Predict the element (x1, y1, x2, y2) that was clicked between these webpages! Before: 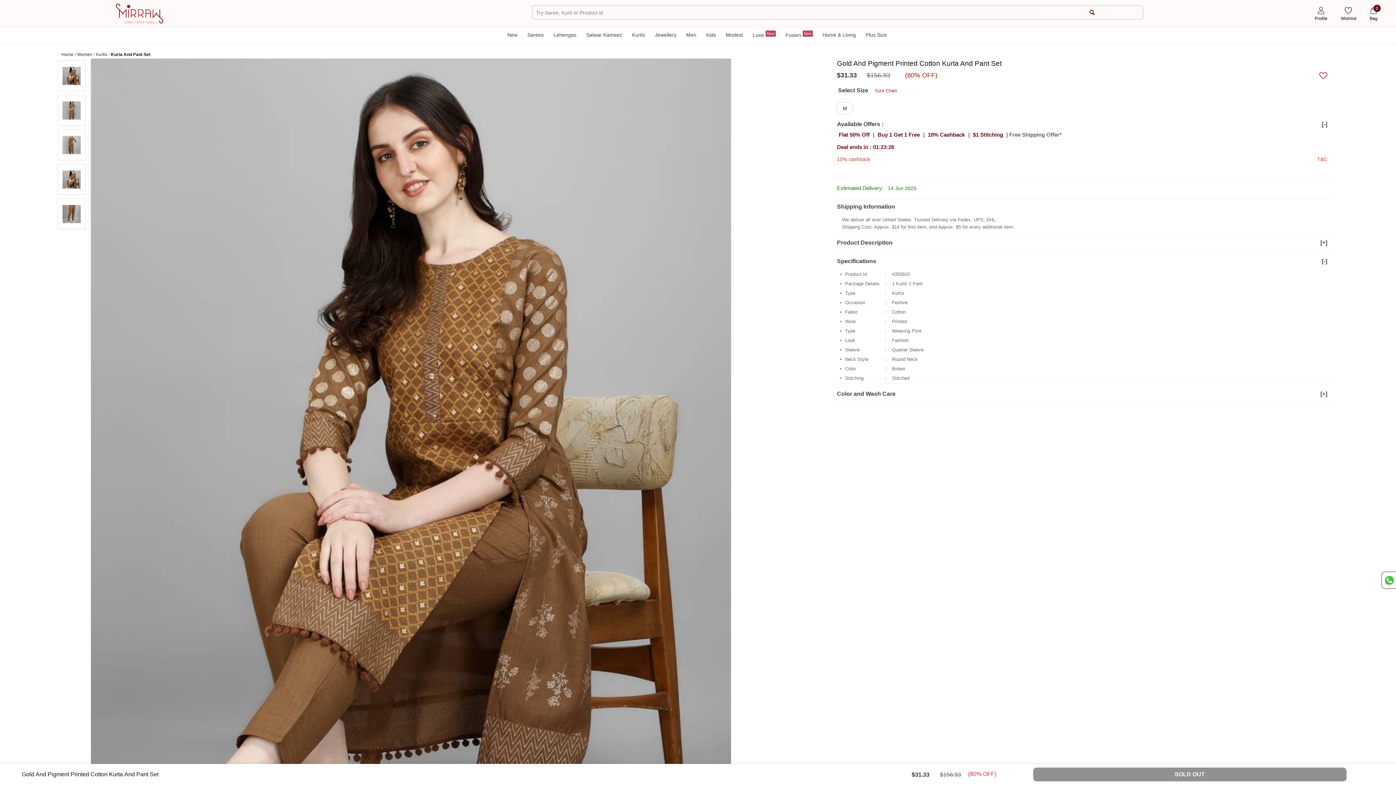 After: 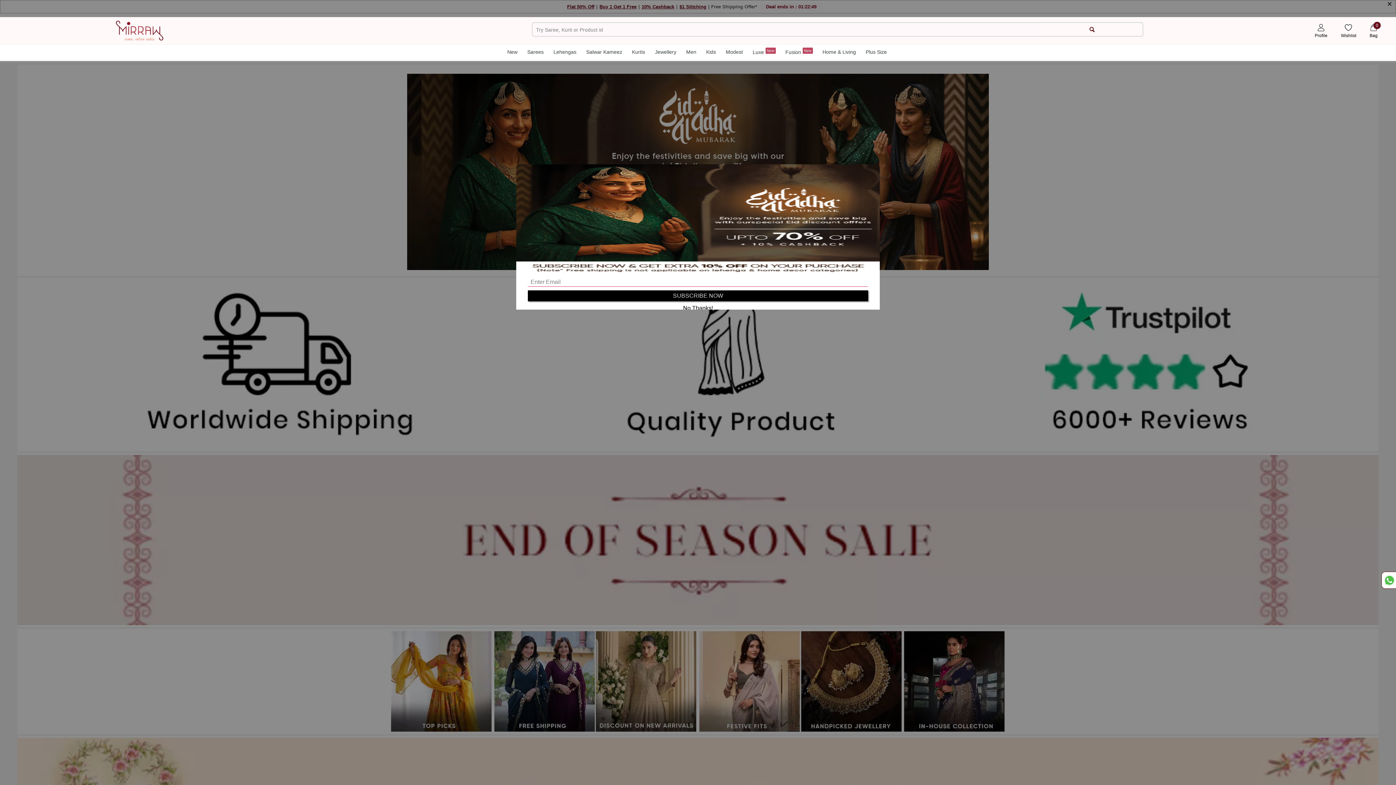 Action: label: Breadcrumb url bbox: (61, 52, 73, 57)